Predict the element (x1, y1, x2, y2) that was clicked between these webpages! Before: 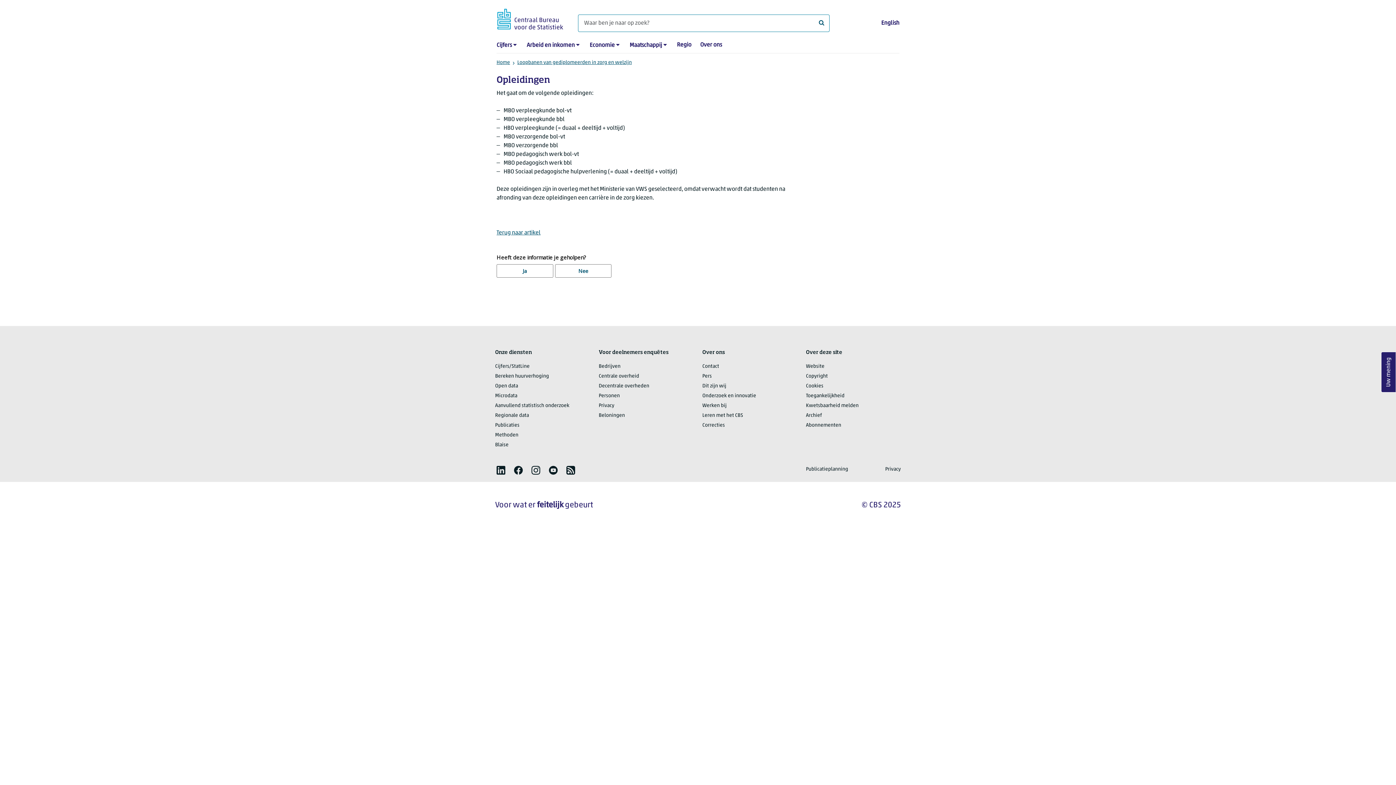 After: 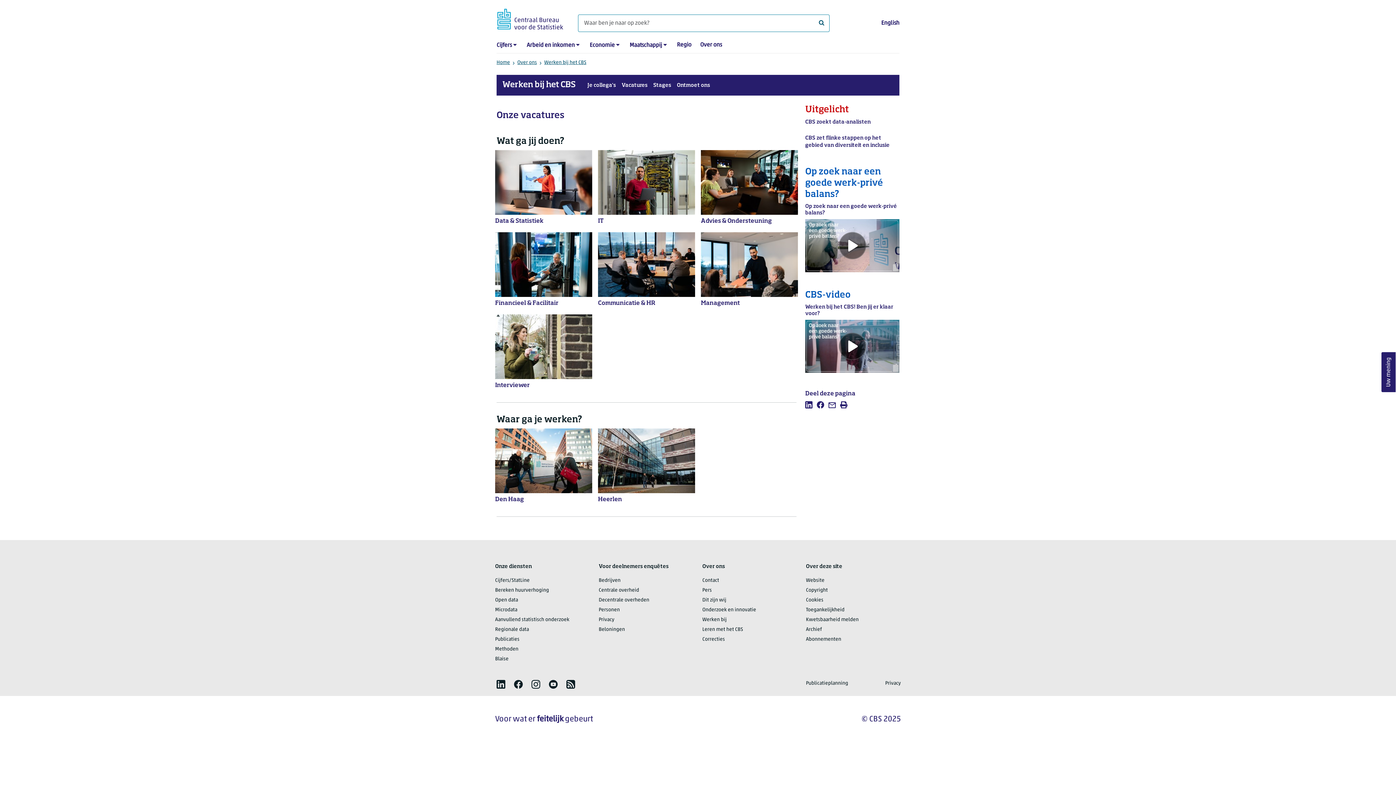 Action: bbox: (702, 403, 726, 408) label: Werken bij